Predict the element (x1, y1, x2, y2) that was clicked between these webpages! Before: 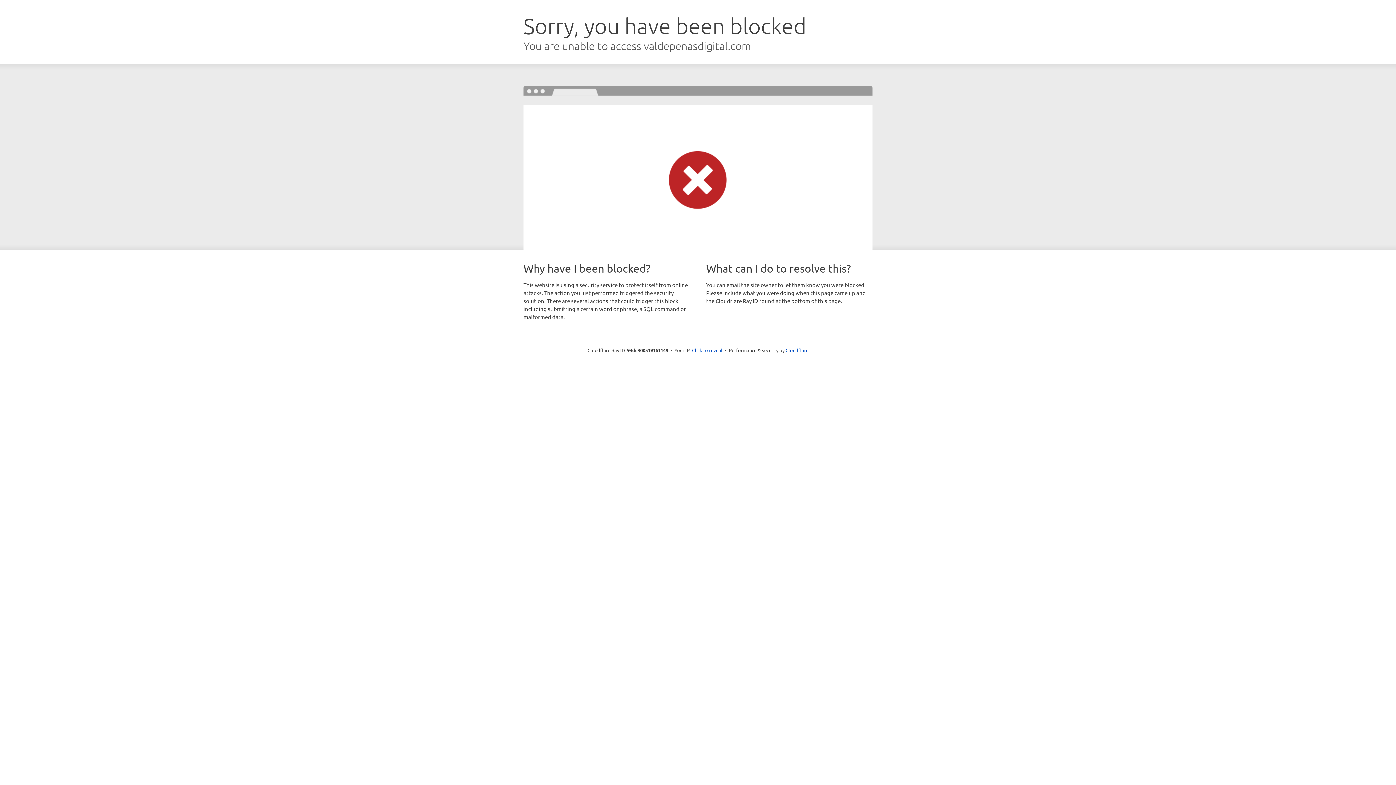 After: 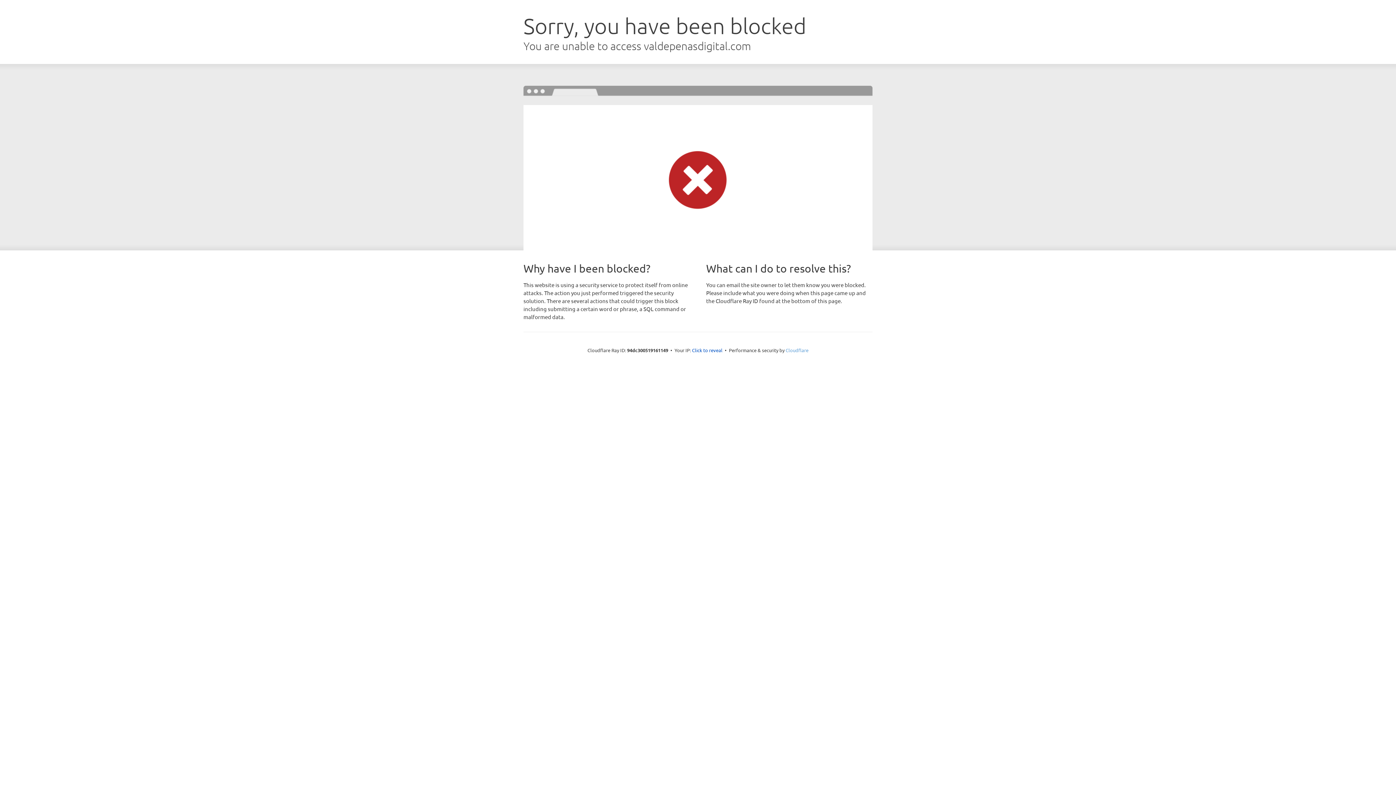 Action: bbox: (785, 347, 808, 353) label: Cloudflare